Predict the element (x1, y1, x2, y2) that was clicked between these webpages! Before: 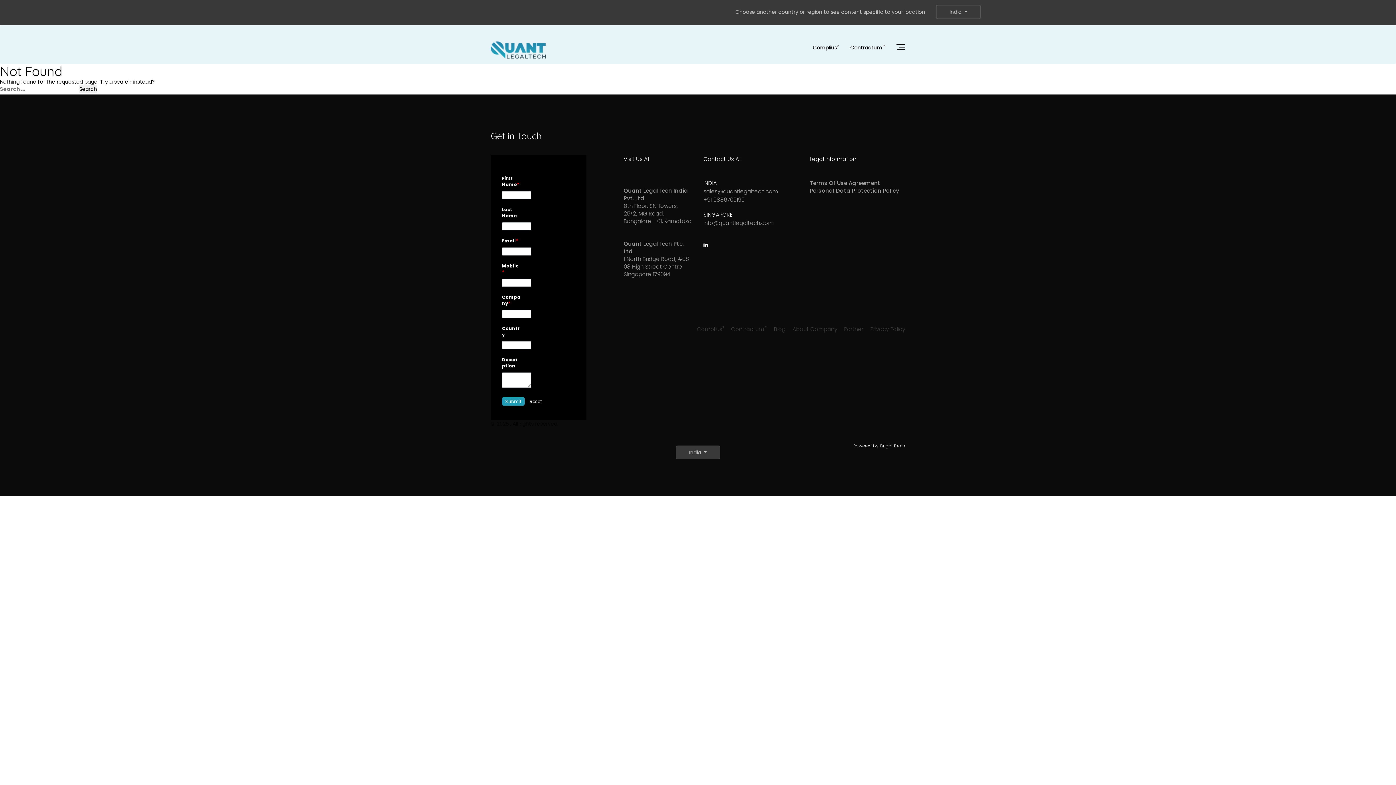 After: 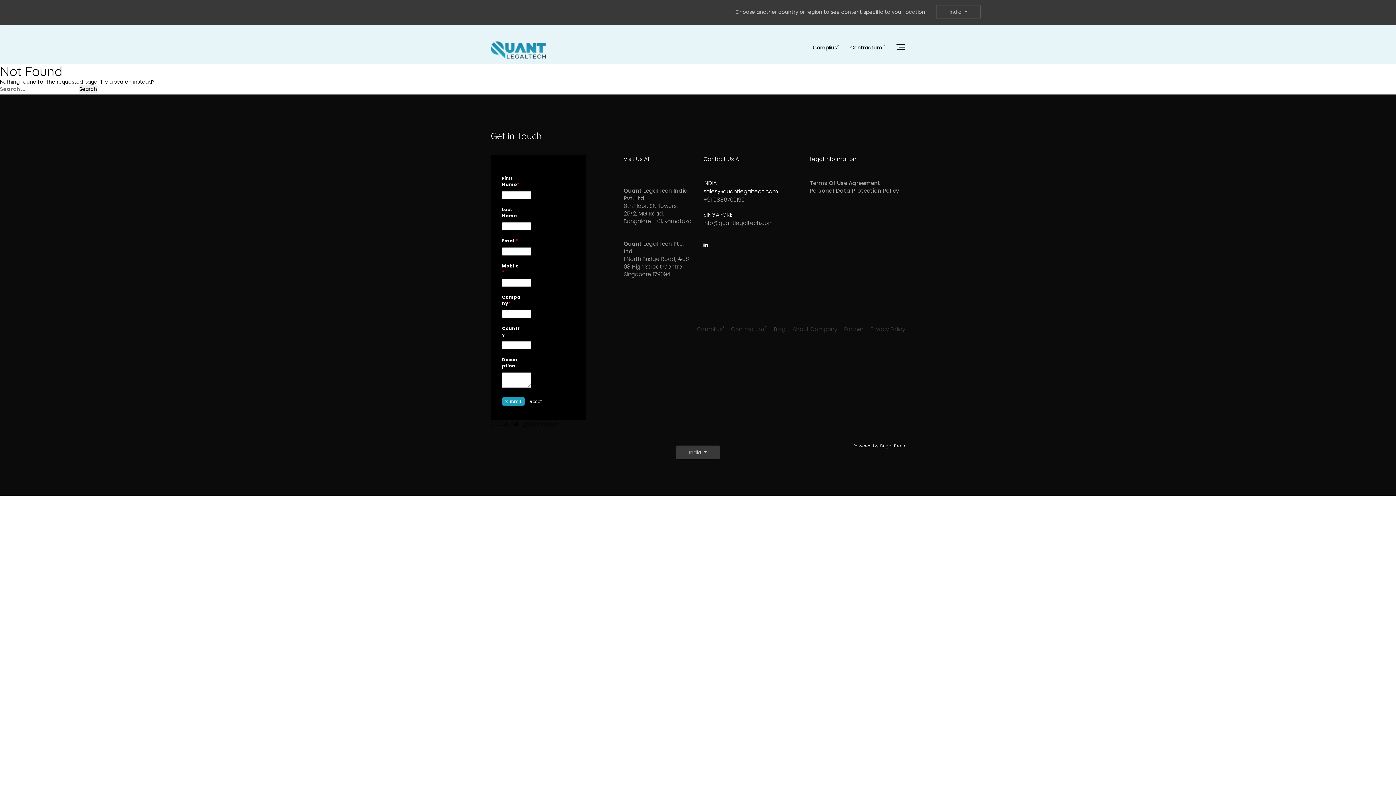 Action: bbox: (703, 187, 778, 195) label: sales@quantlegaltech.com